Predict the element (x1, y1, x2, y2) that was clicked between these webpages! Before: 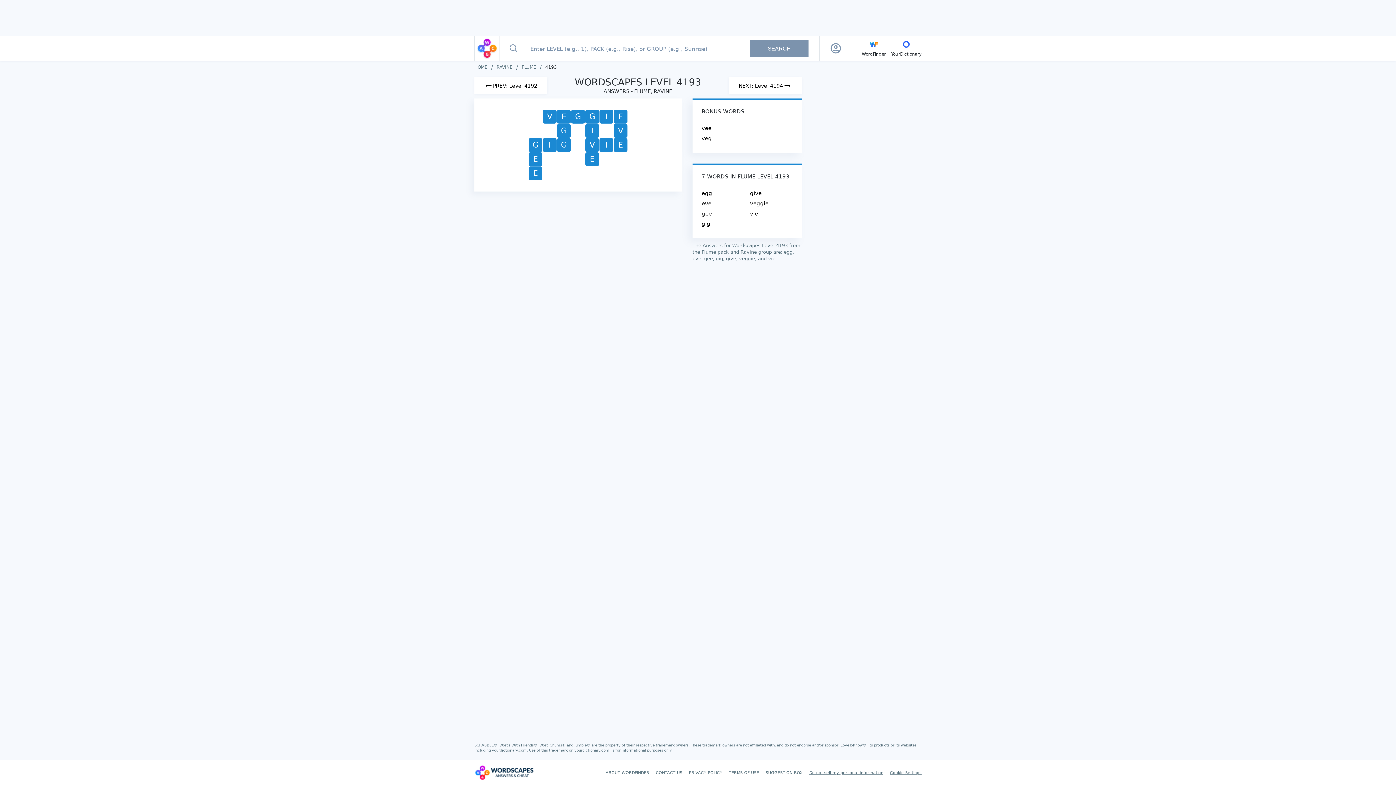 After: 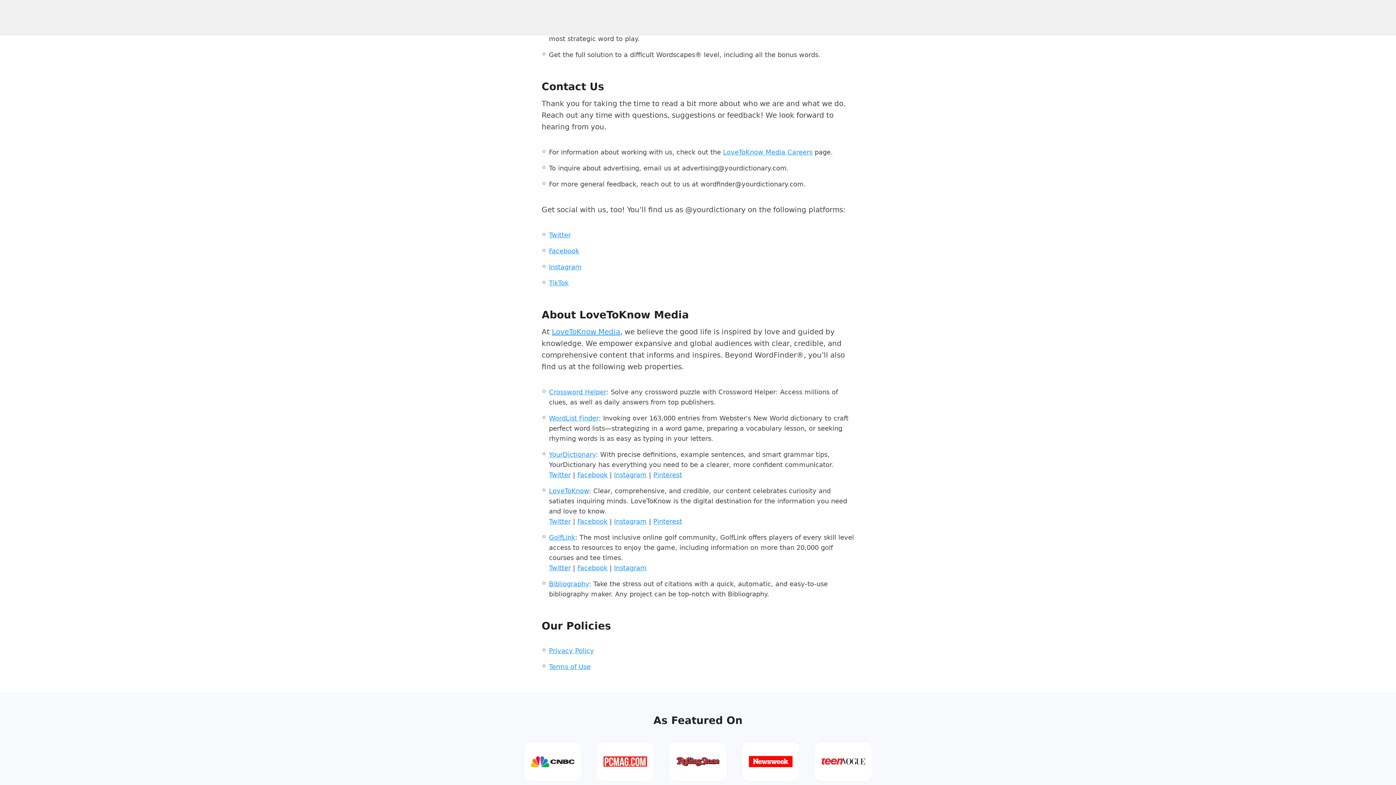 Action: label: CONTACT US bbox: (656, 770, 682, 775)